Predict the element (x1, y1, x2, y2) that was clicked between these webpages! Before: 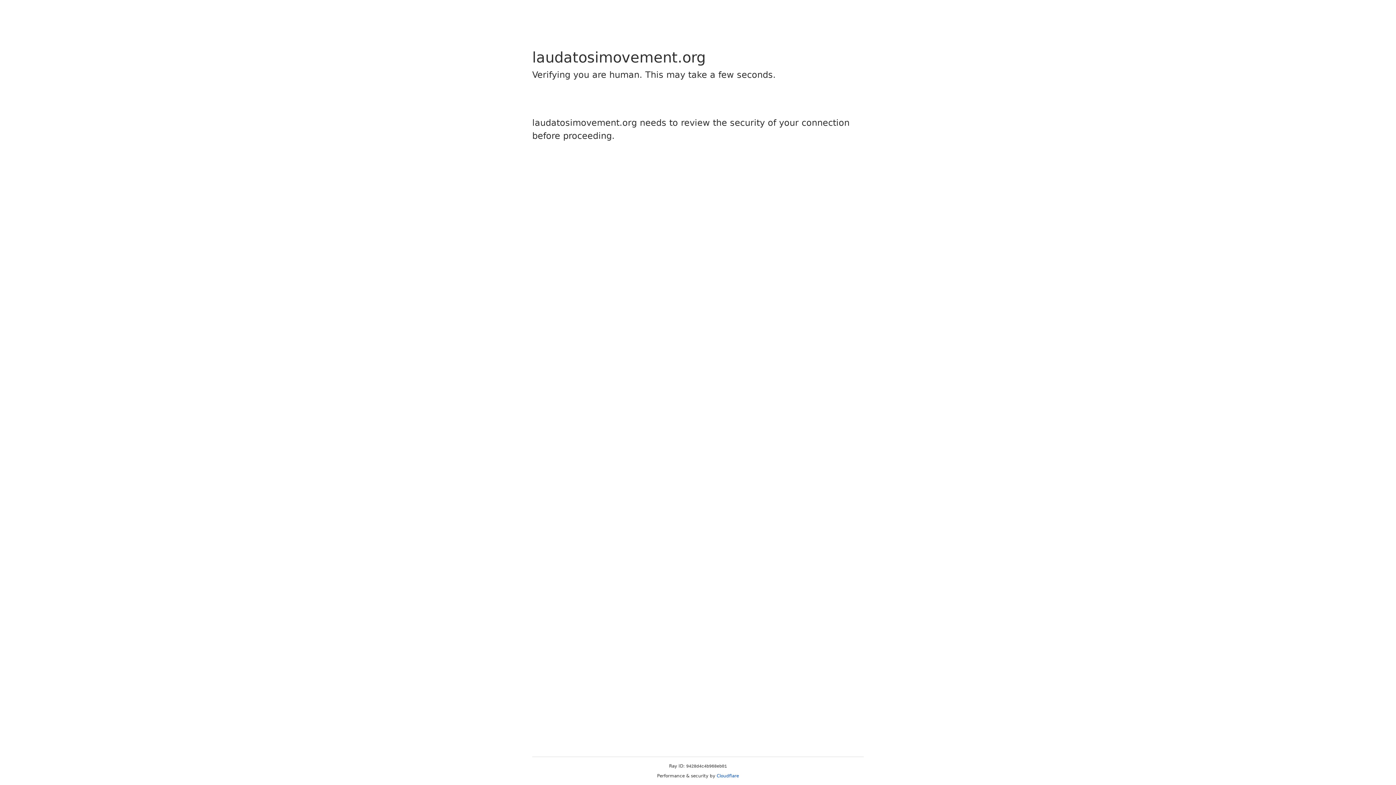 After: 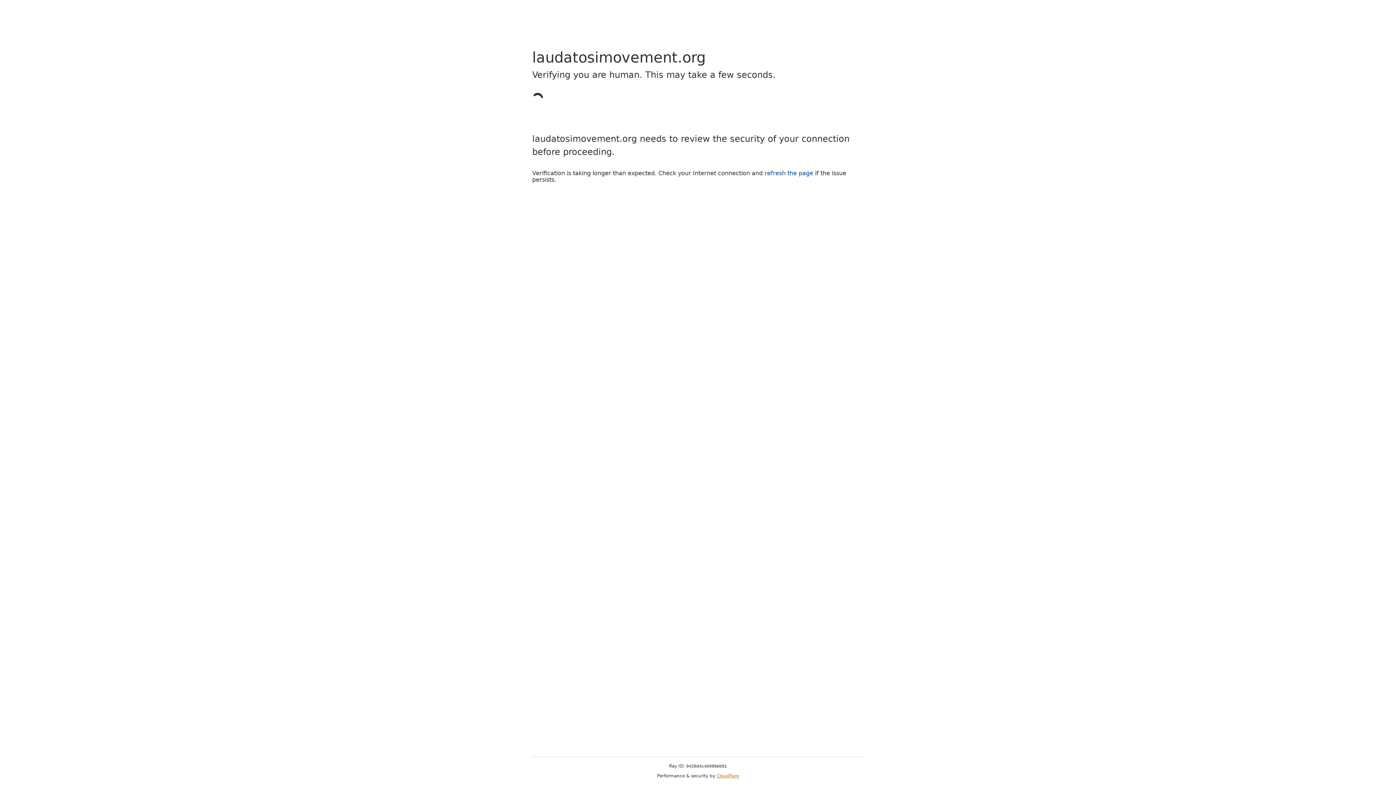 Action: label: Cloudflare bbox: (716, 773, 739, 778)